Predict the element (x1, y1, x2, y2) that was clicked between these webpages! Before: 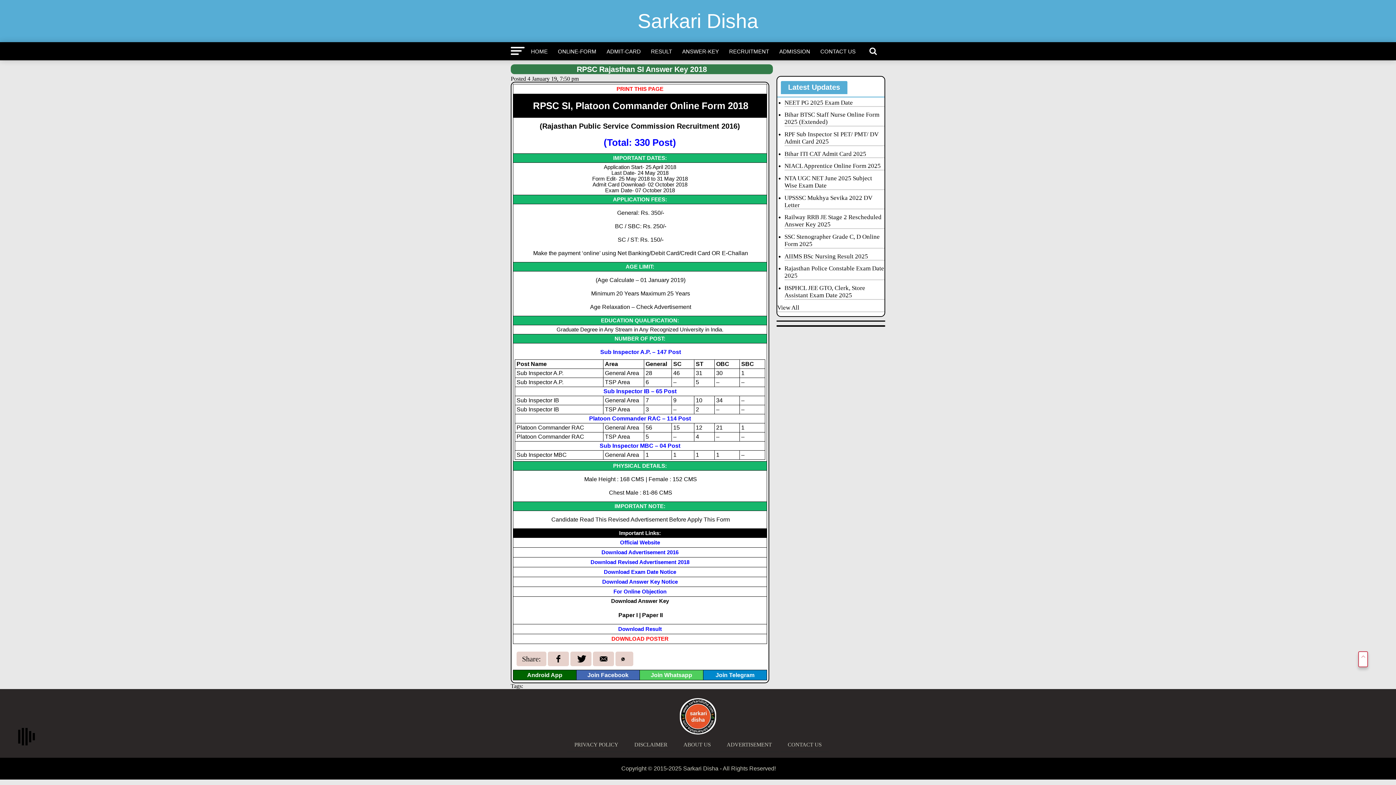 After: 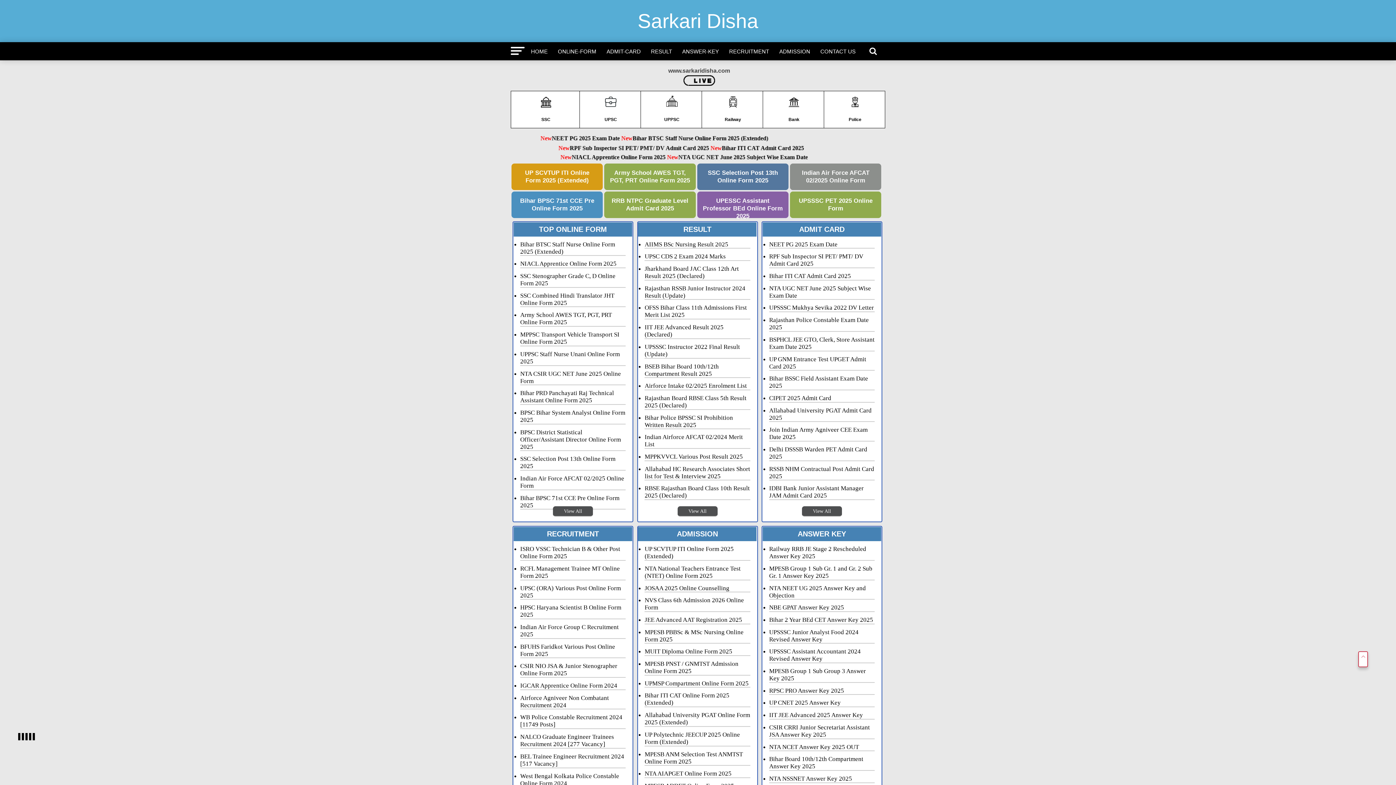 Action: bbox: (680, 731, 716, 737)